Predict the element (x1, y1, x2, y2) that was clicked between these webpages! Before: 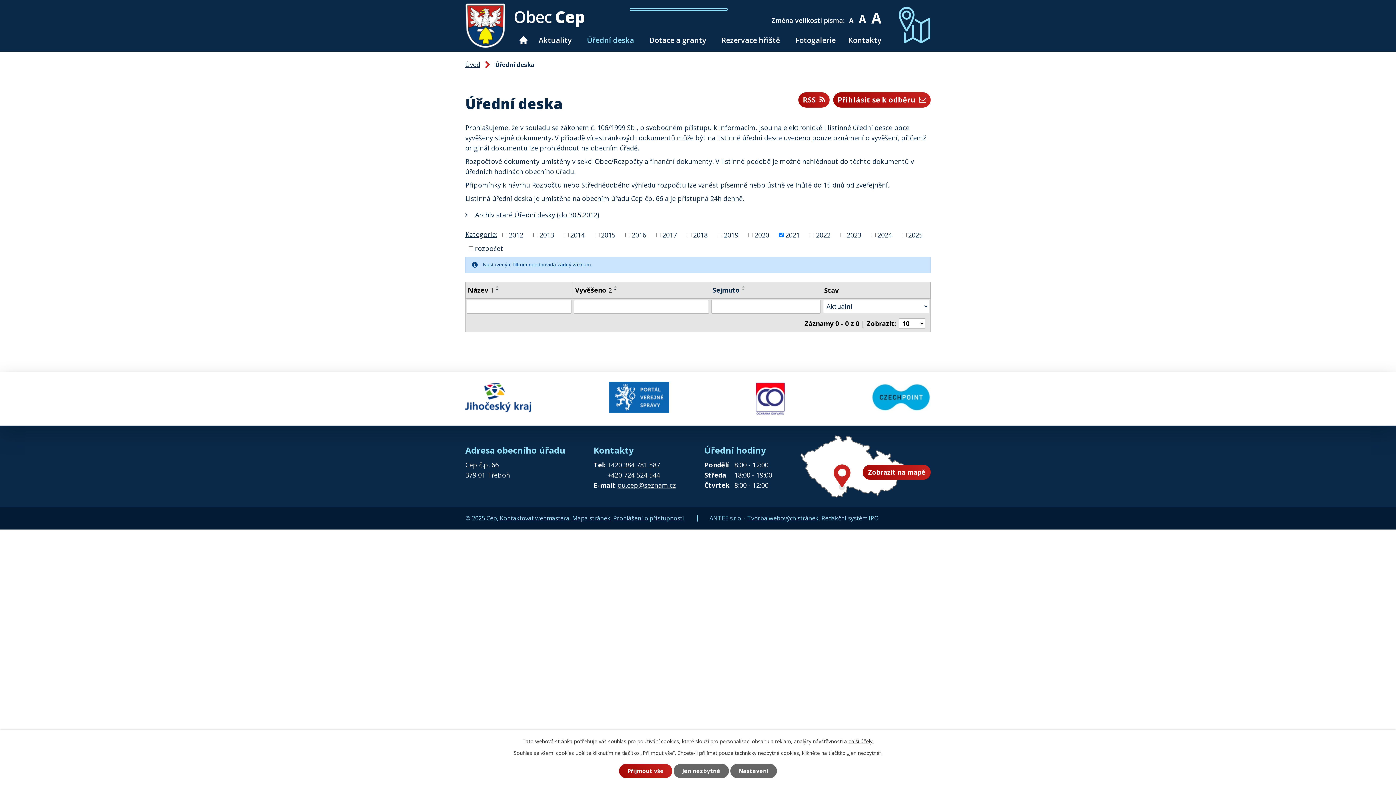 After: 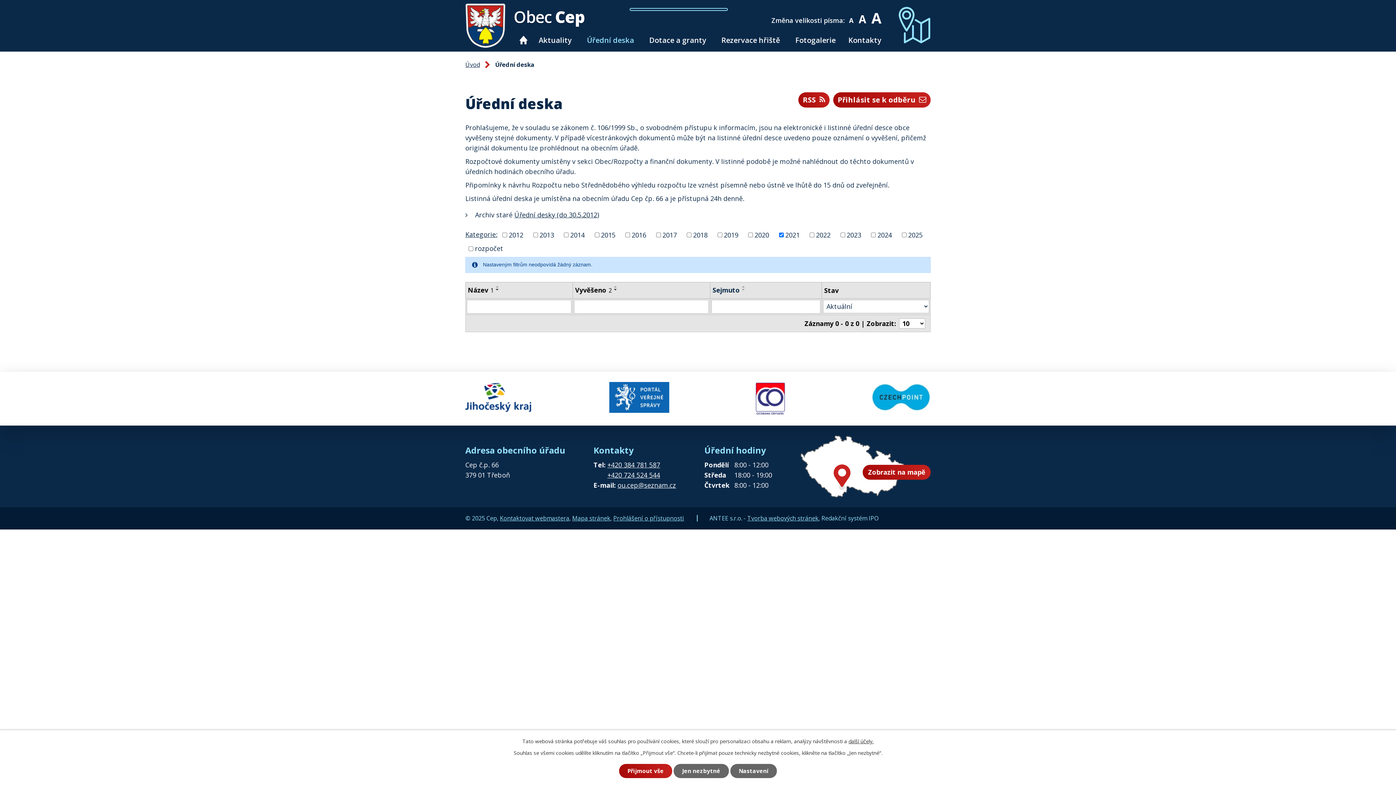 Action: bbox: (612, 288, 620, 291)